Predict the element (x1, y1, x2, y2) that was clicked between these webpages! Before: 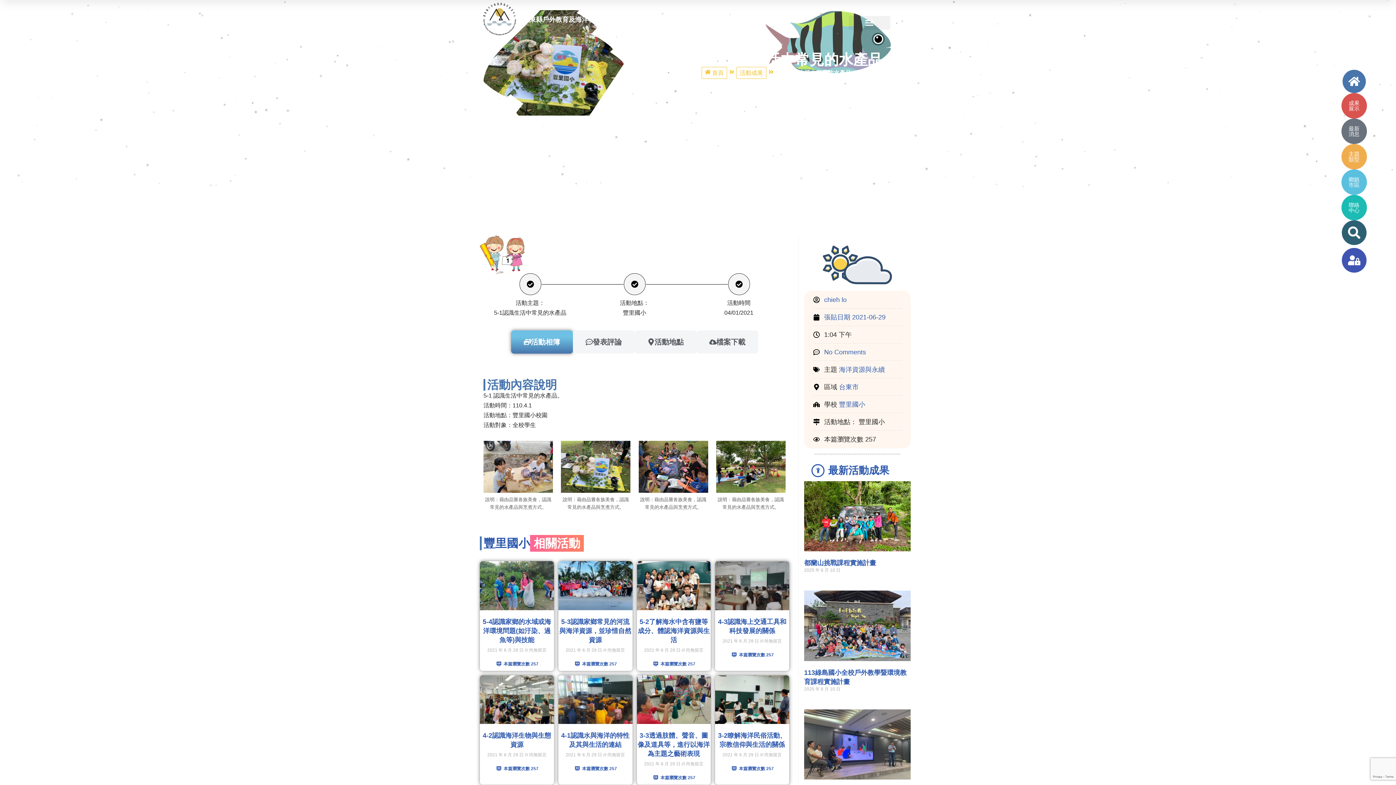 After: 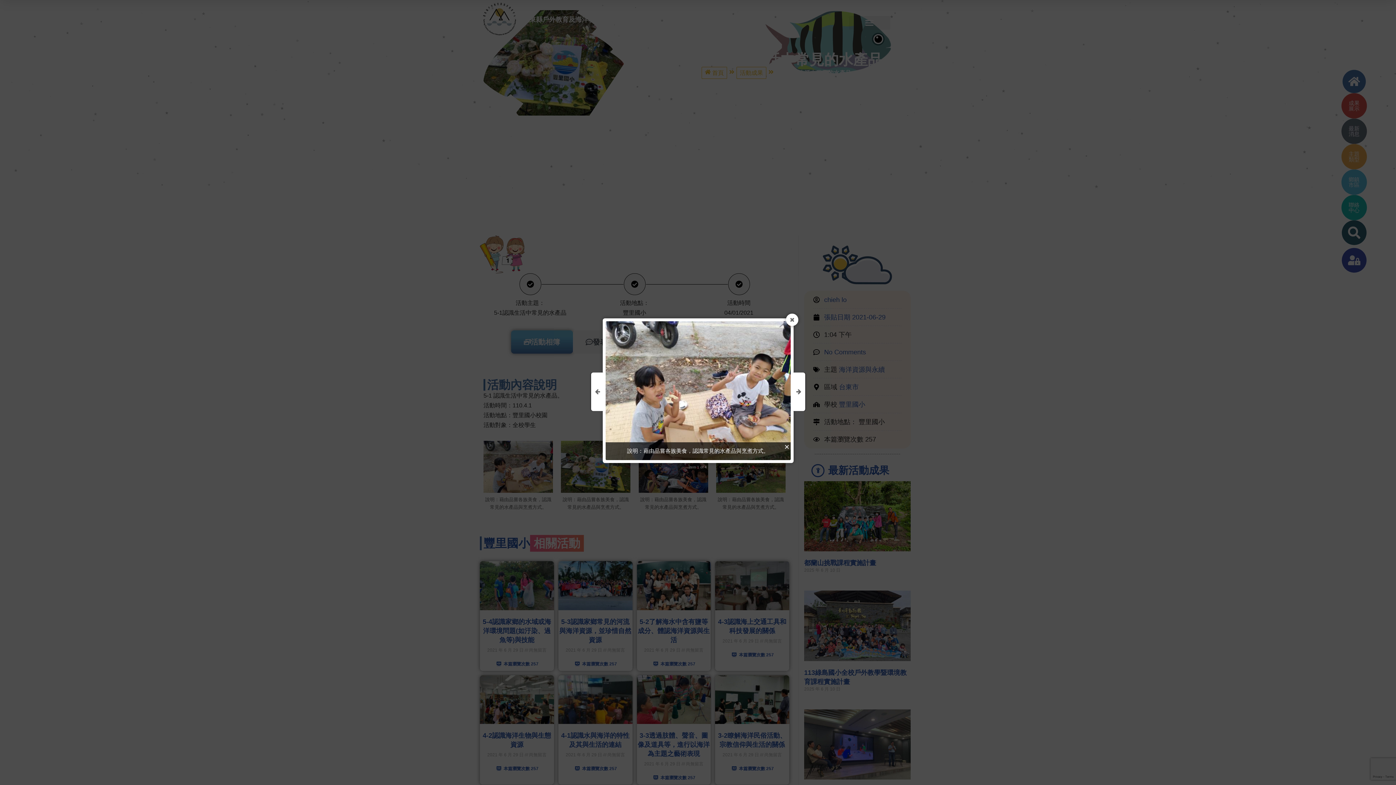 Action: bbox: (483, 488, 553, 494)